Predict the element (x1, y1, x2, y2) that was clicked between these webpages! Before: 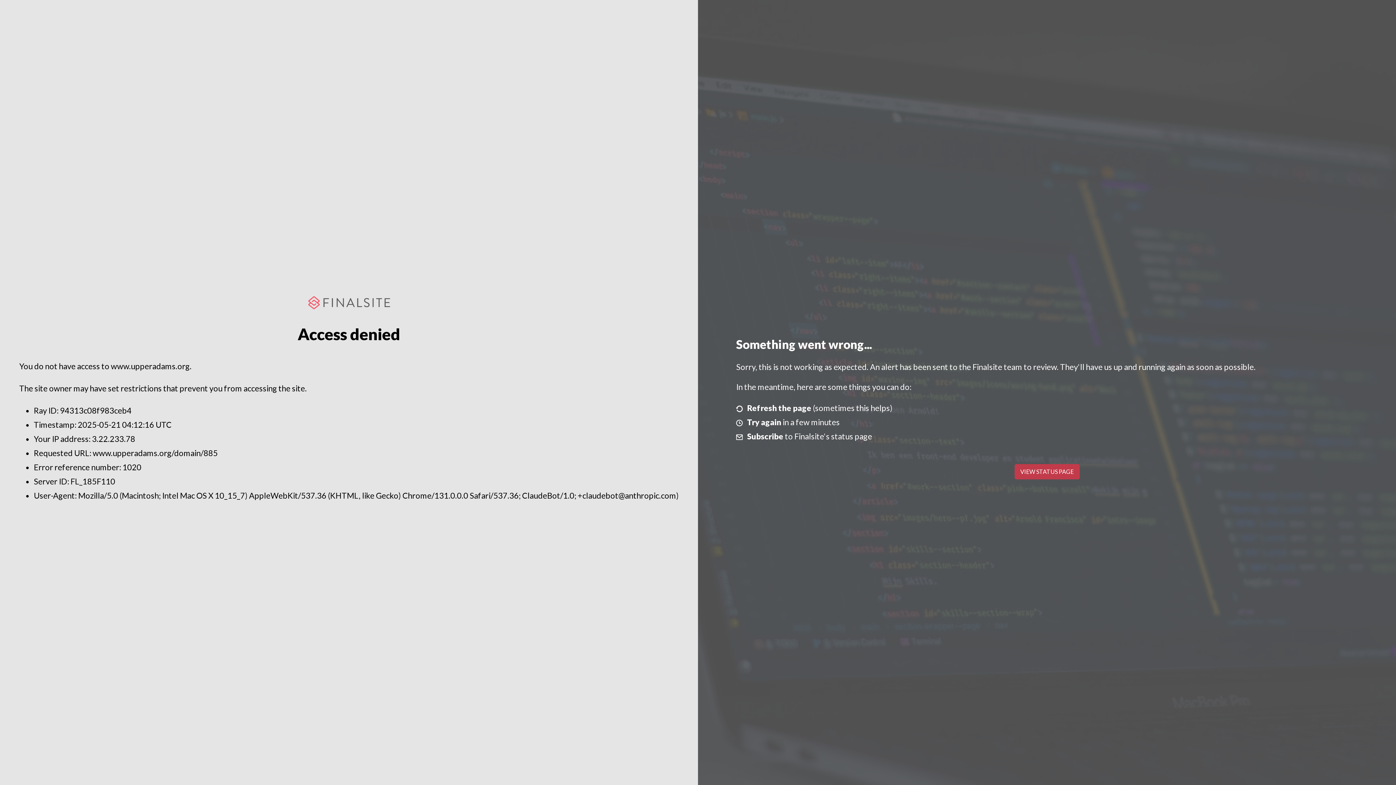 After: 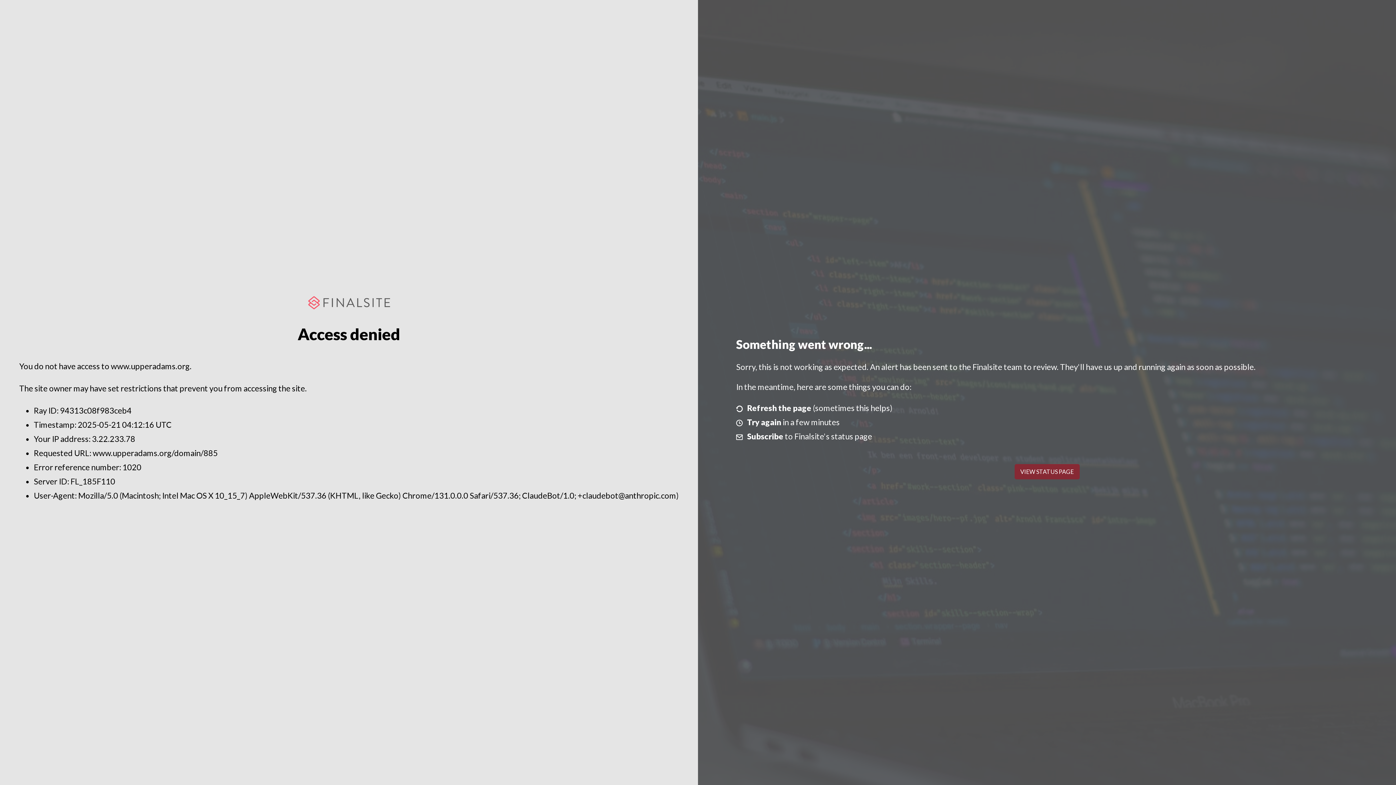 Action: bbox: (1014, 464, 1079, 479) label: VIEW STATUS PAGE